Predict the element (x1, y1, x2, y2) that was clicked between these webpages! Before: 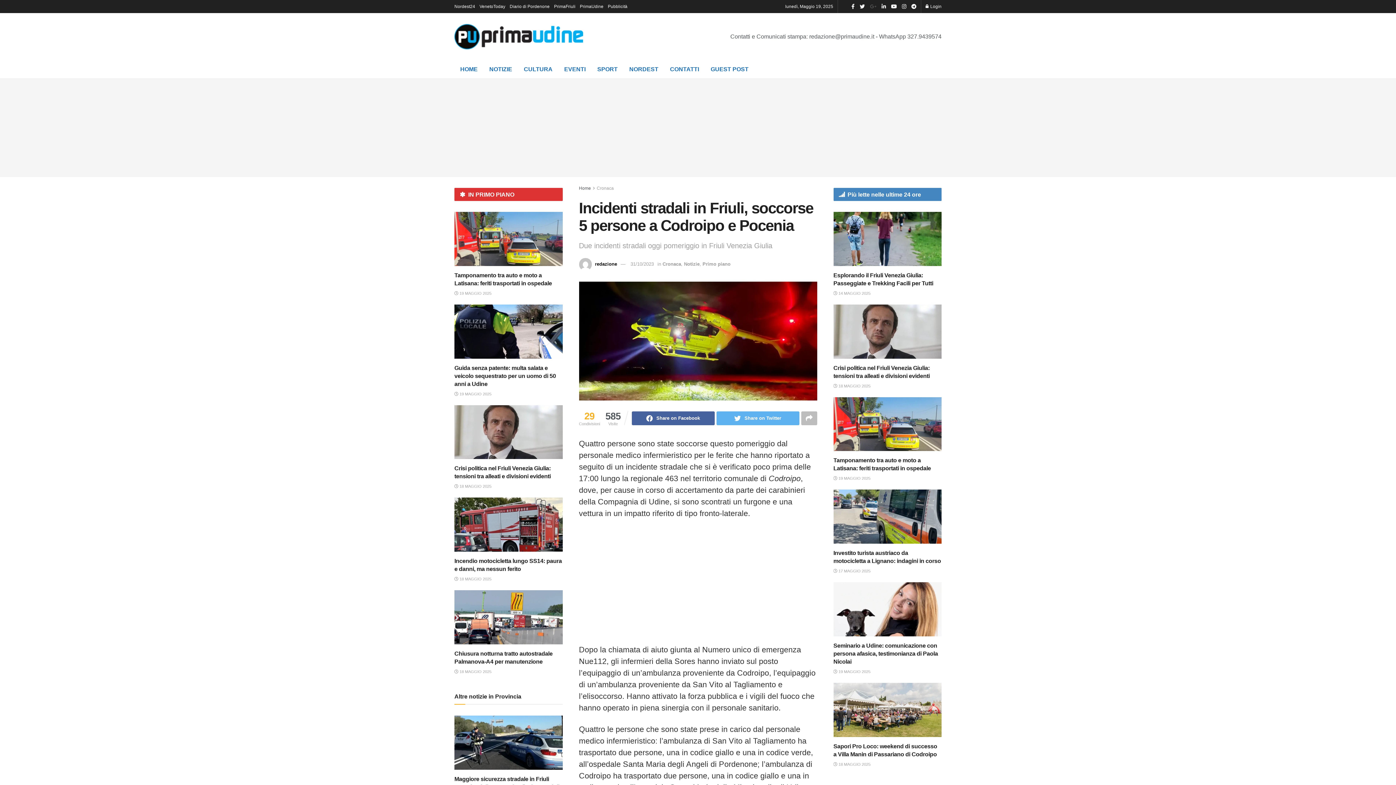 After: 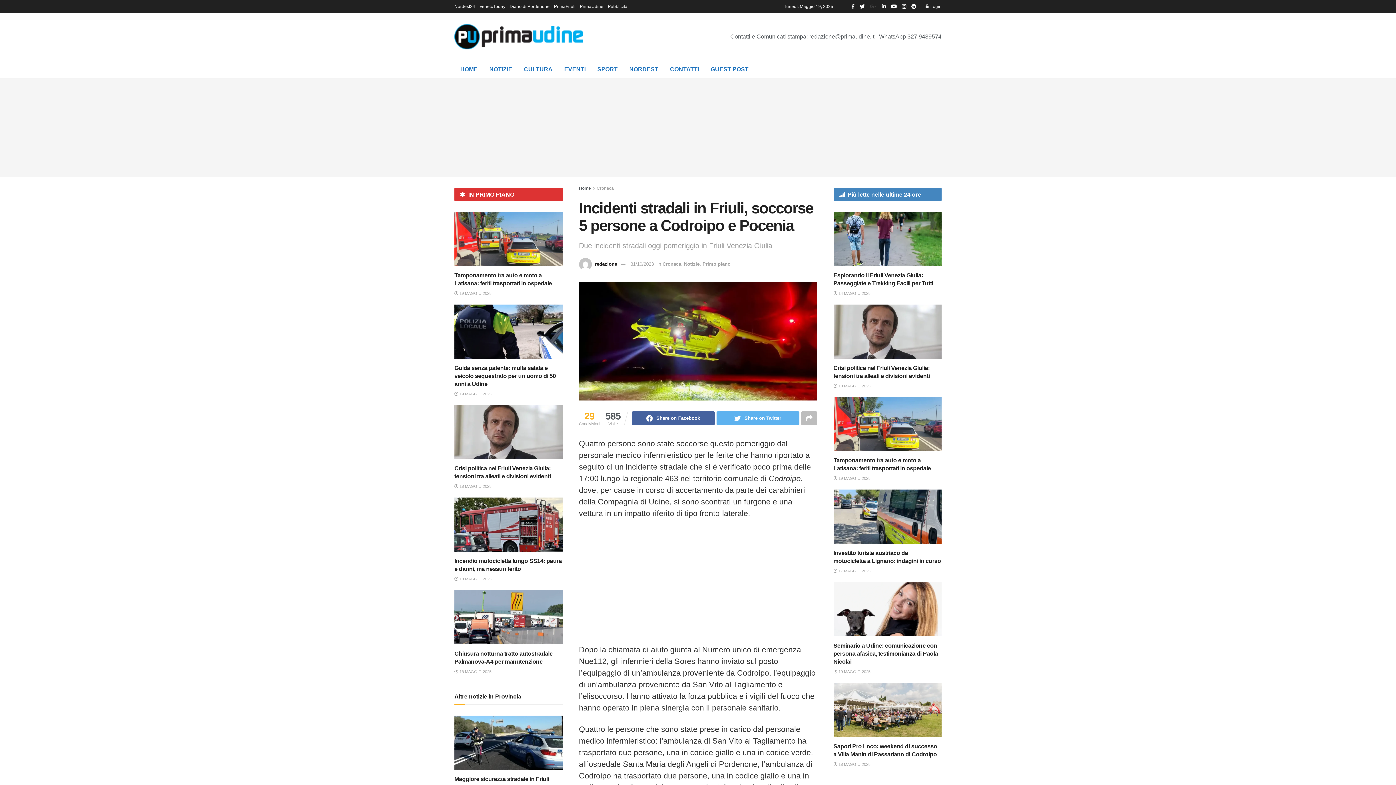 Action: bbox: (870, 0, 876, 13)